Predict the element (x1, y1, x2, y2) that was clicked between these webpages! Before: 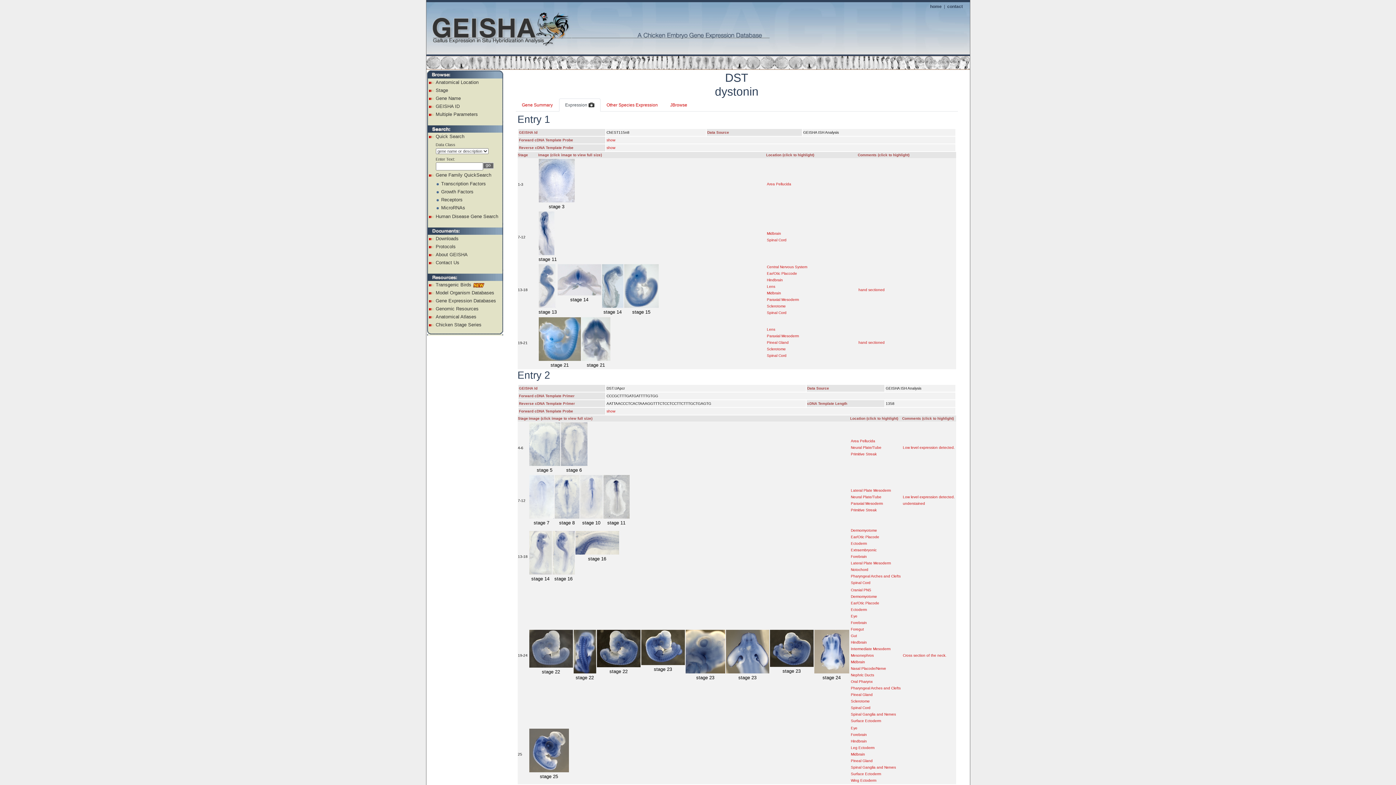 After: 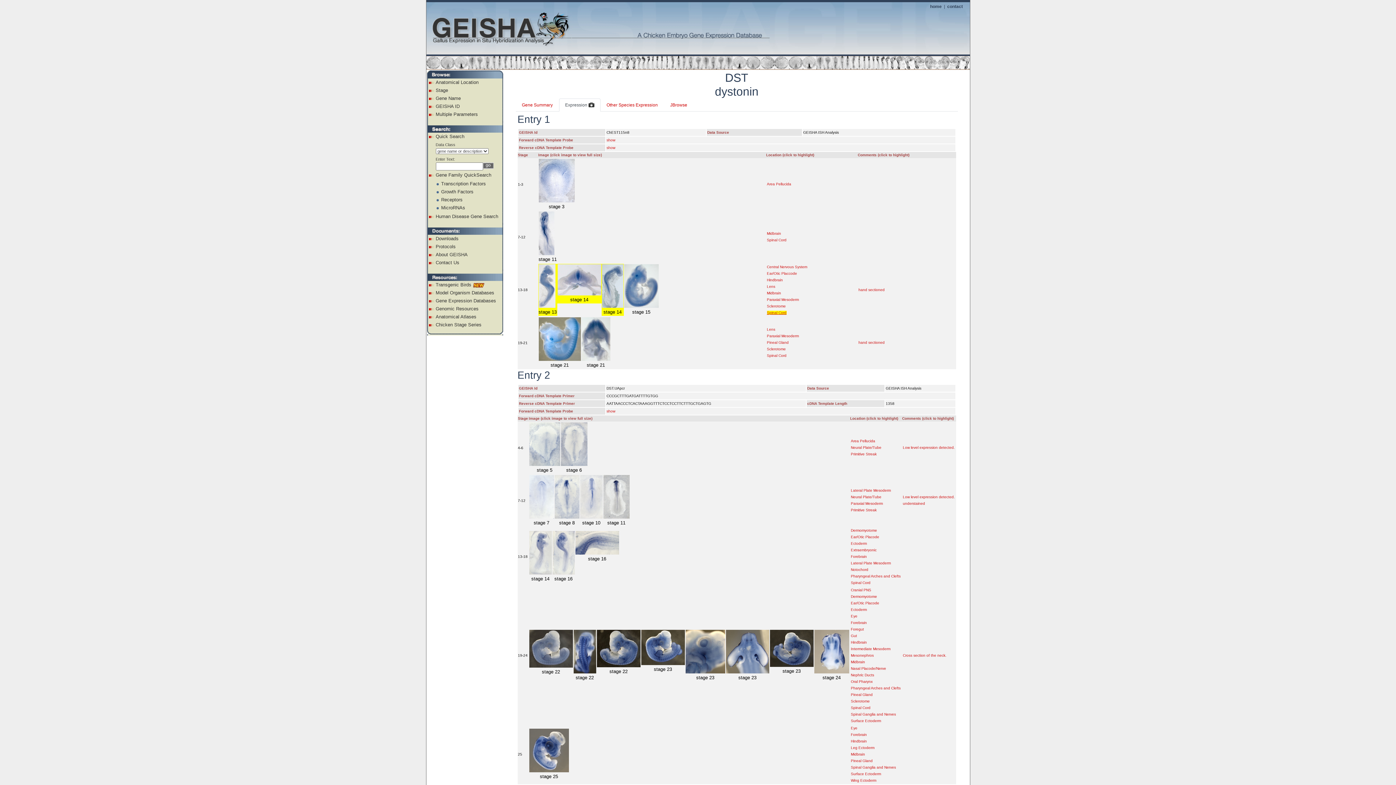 Action: bbox: (766, 310, 787, 315) label: Spinal Cord